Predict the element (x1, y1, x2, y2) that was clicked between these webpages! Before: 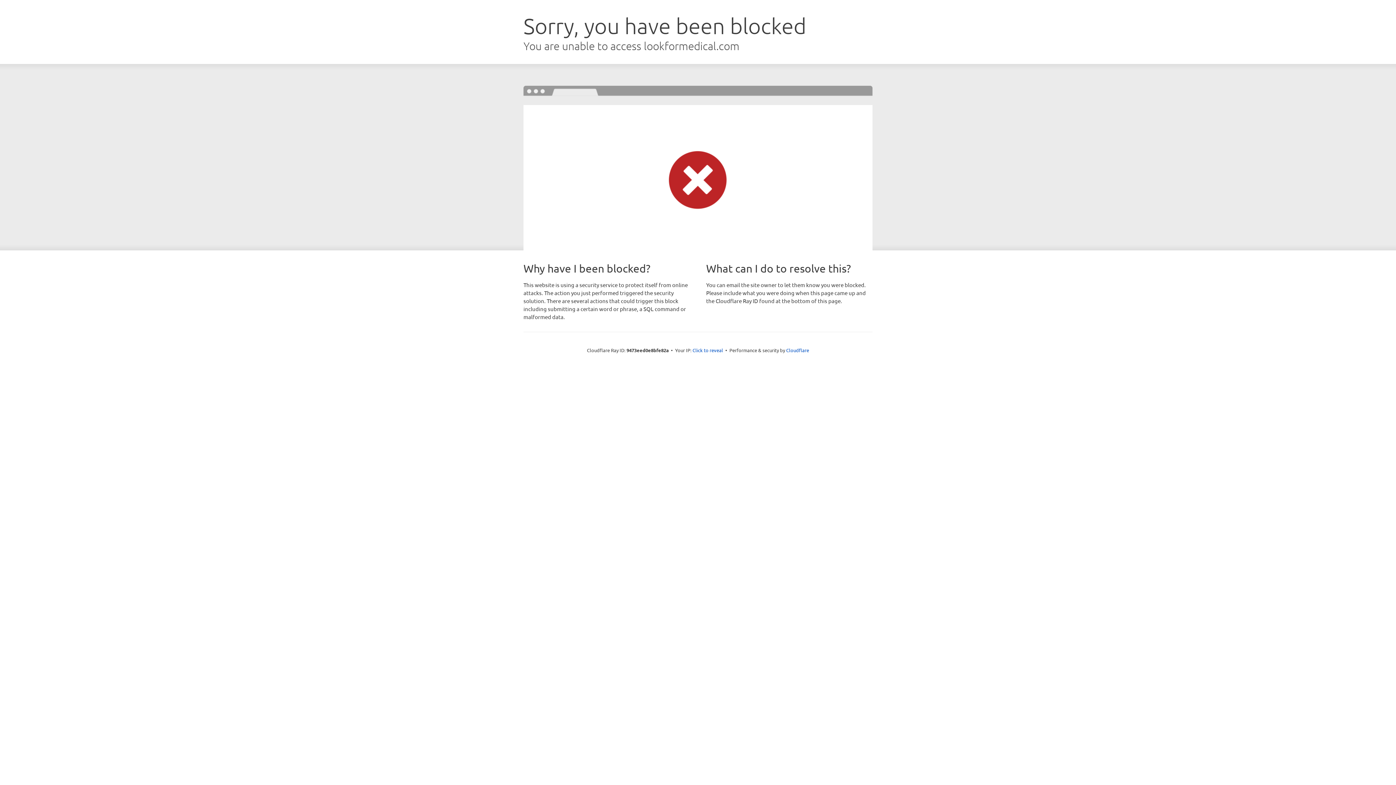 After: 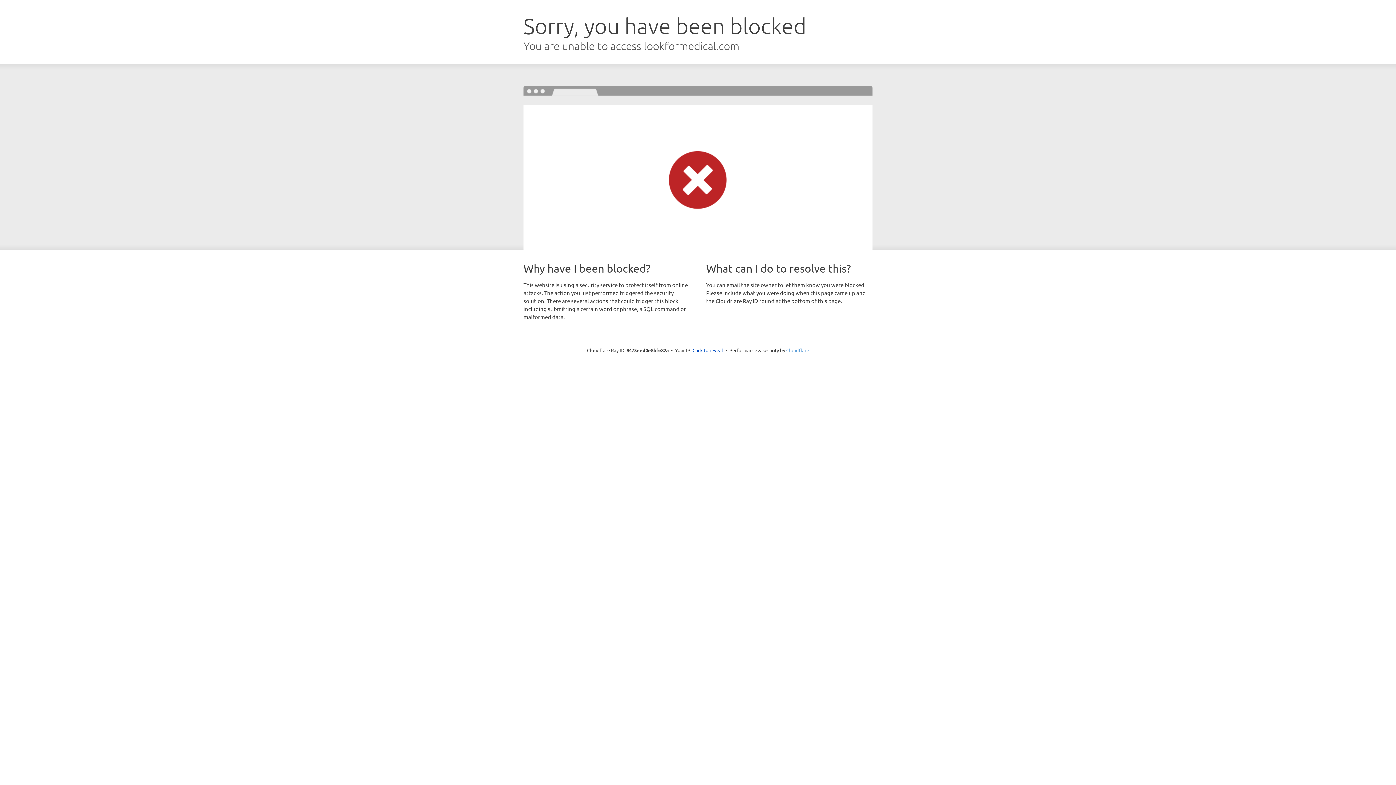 Action: label: Cloudflare bbox: (786, 347, 809, 353)